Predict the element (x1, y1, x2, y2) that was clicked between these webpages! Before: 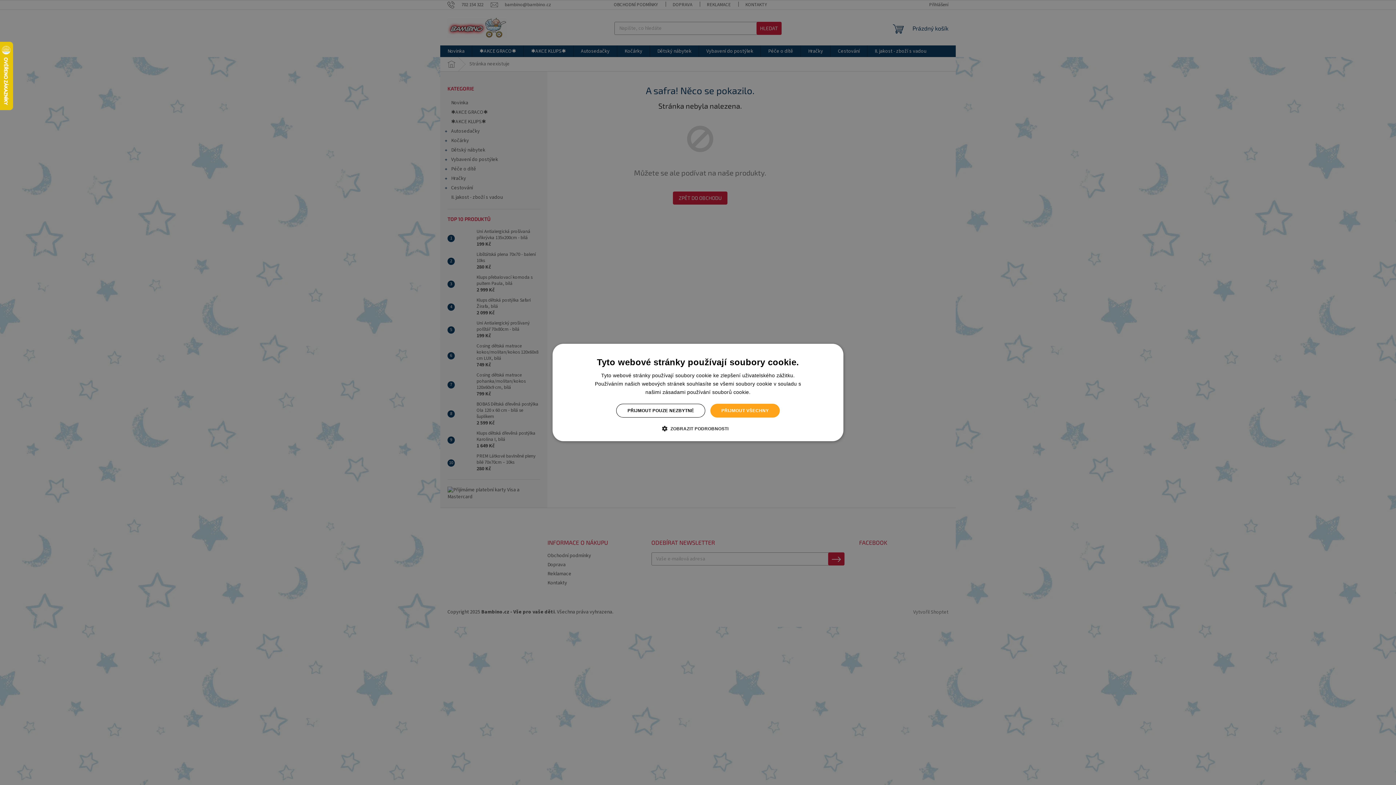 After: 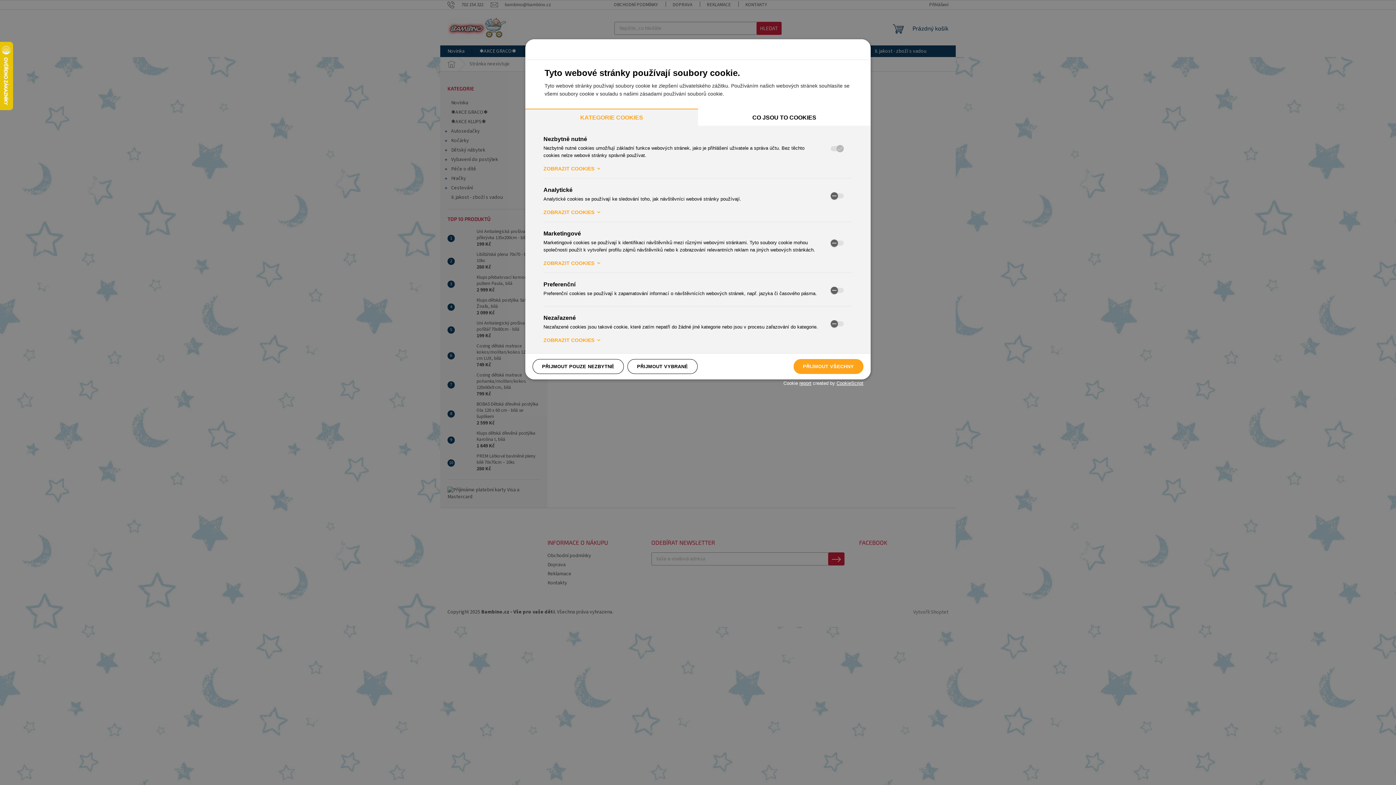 Action: label:  ZOBRAZIT PODROBNOSTI bbox: (667, 425, 728, 432)